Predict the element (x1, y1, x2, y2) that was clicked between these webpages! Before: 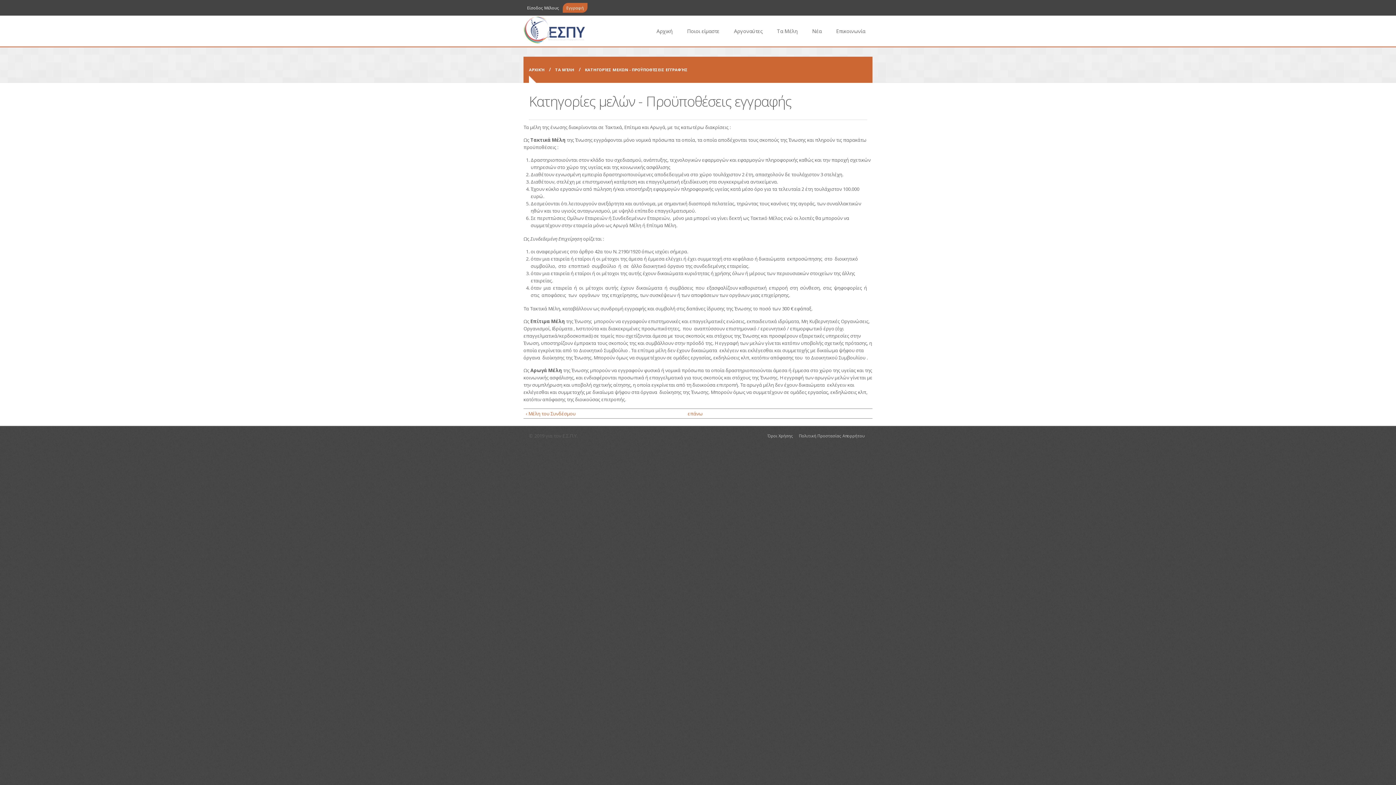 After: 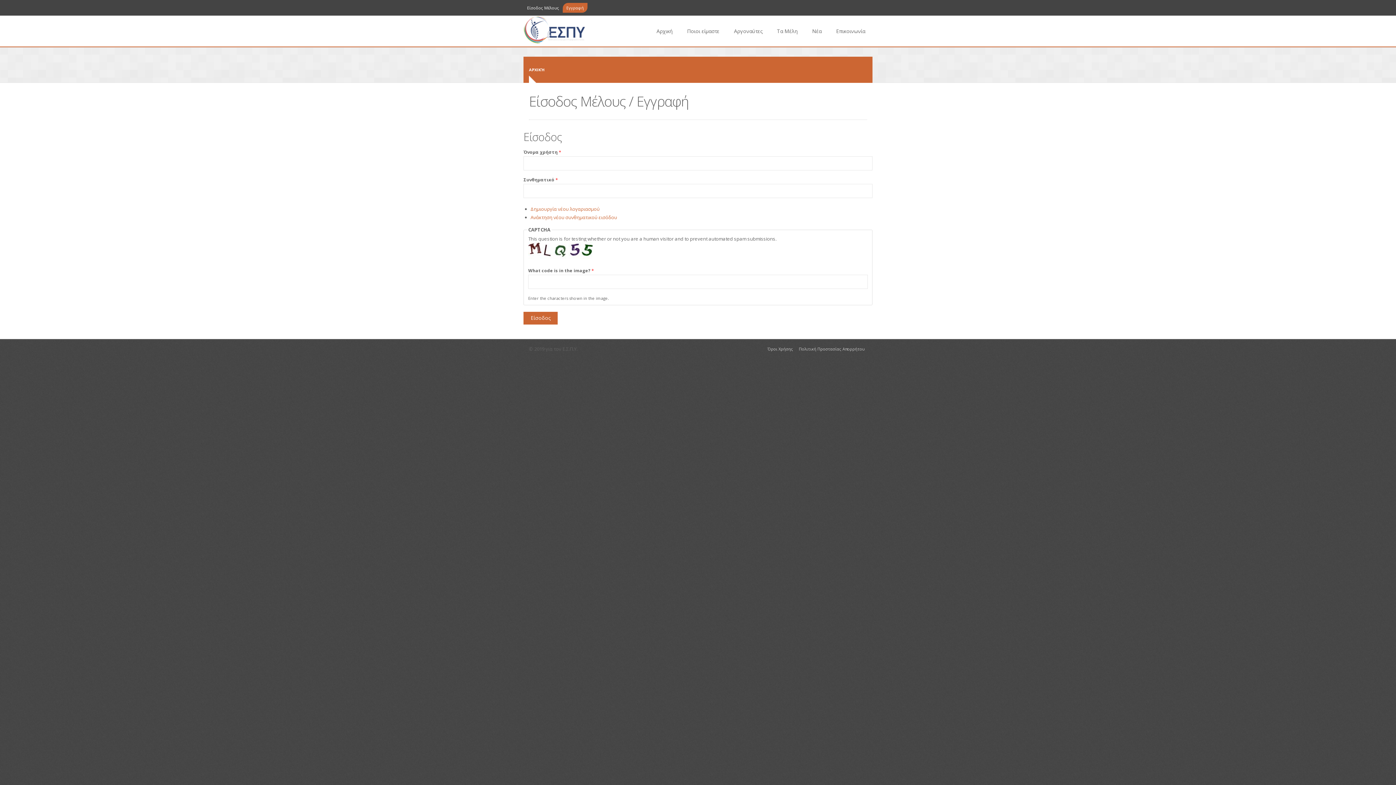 Action: bbox: (523, 2, 562, 12) label: Είσοδος Μέλους